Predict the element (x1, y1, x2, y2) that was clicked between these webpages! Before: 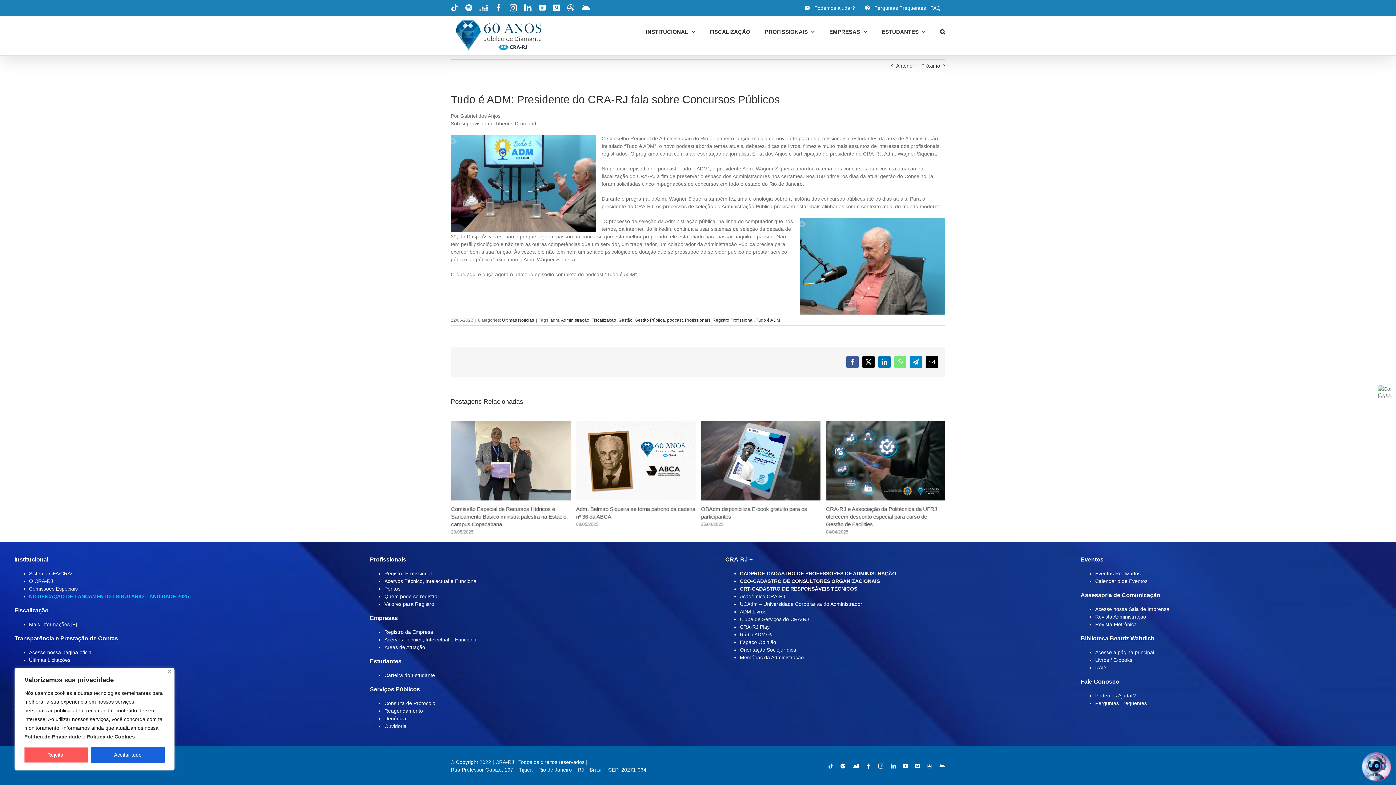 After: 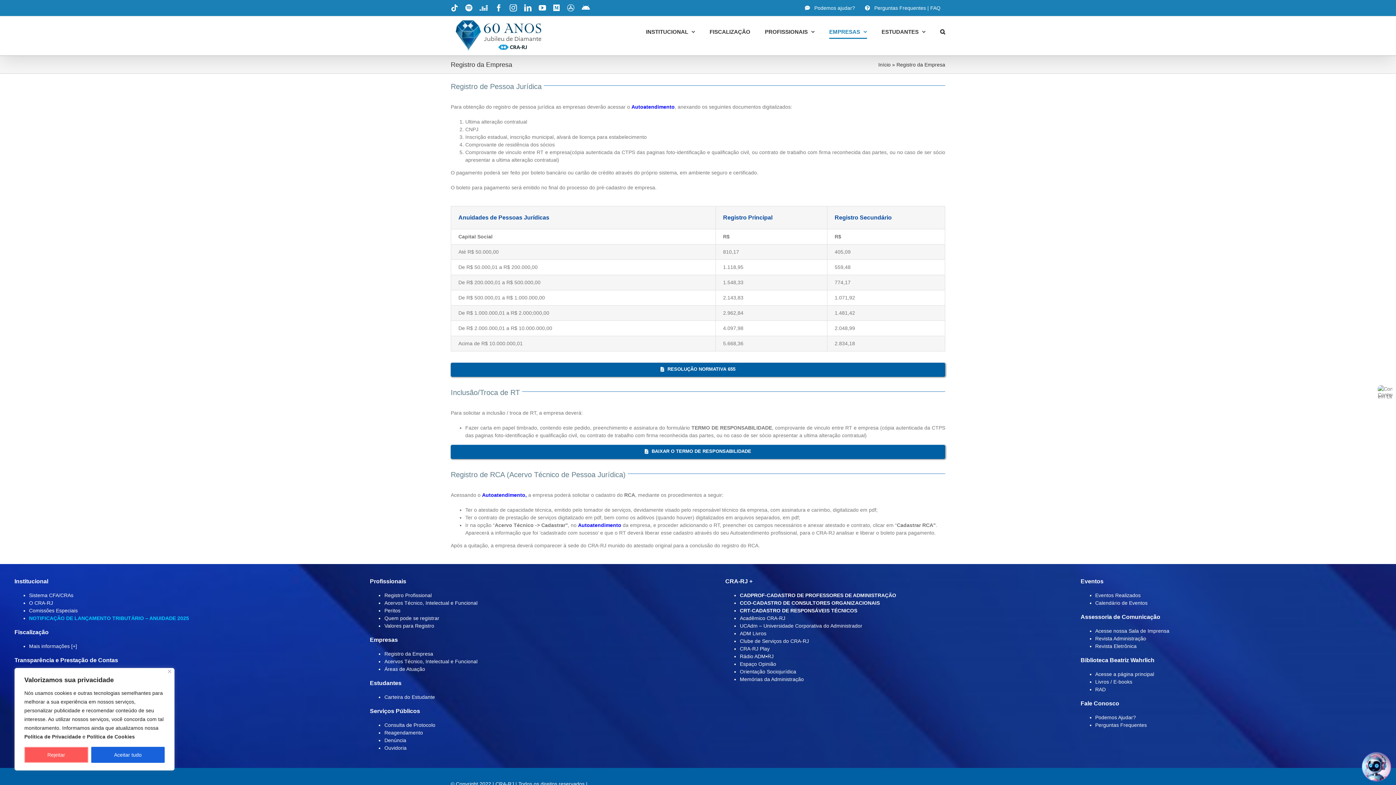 Action: label: Registro da Empresa bbox: (384, 629, 433, 635)